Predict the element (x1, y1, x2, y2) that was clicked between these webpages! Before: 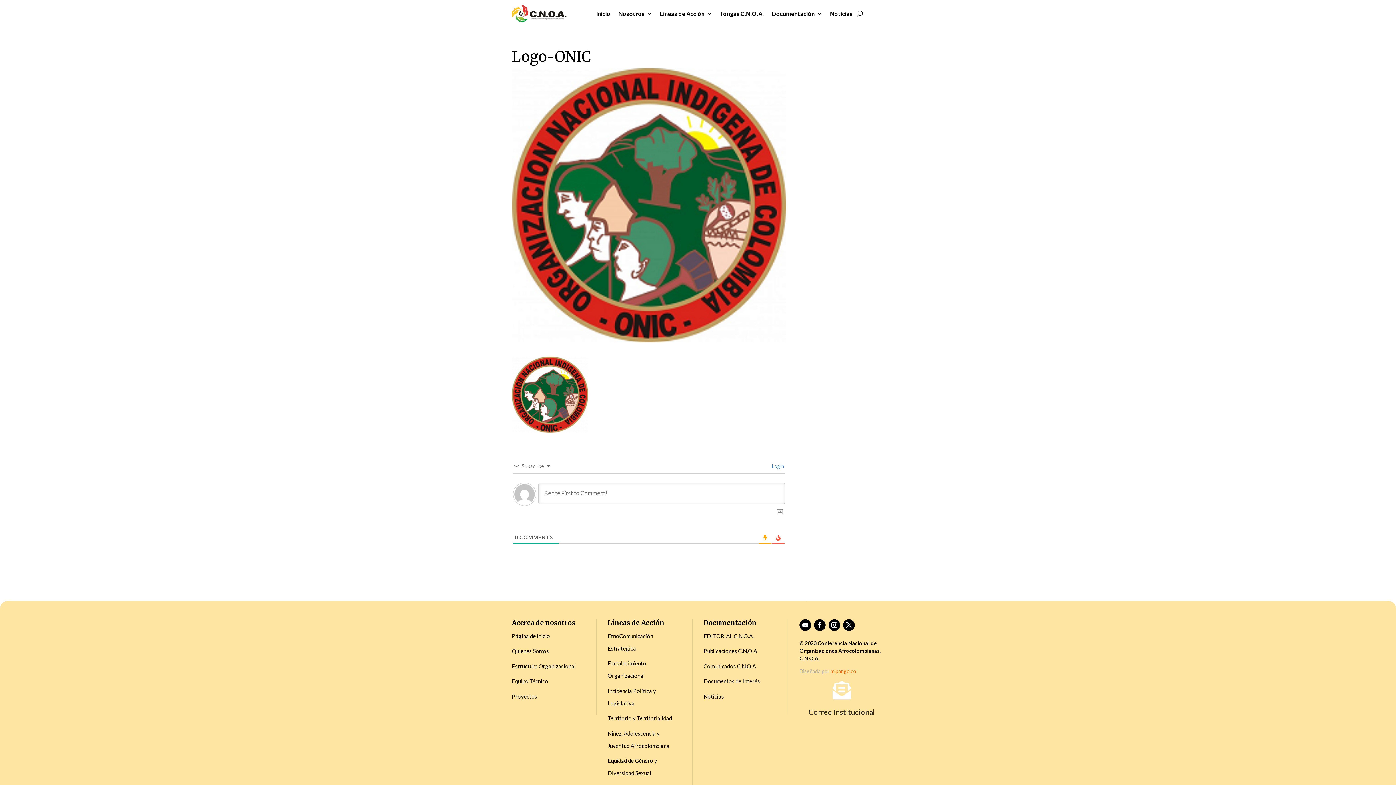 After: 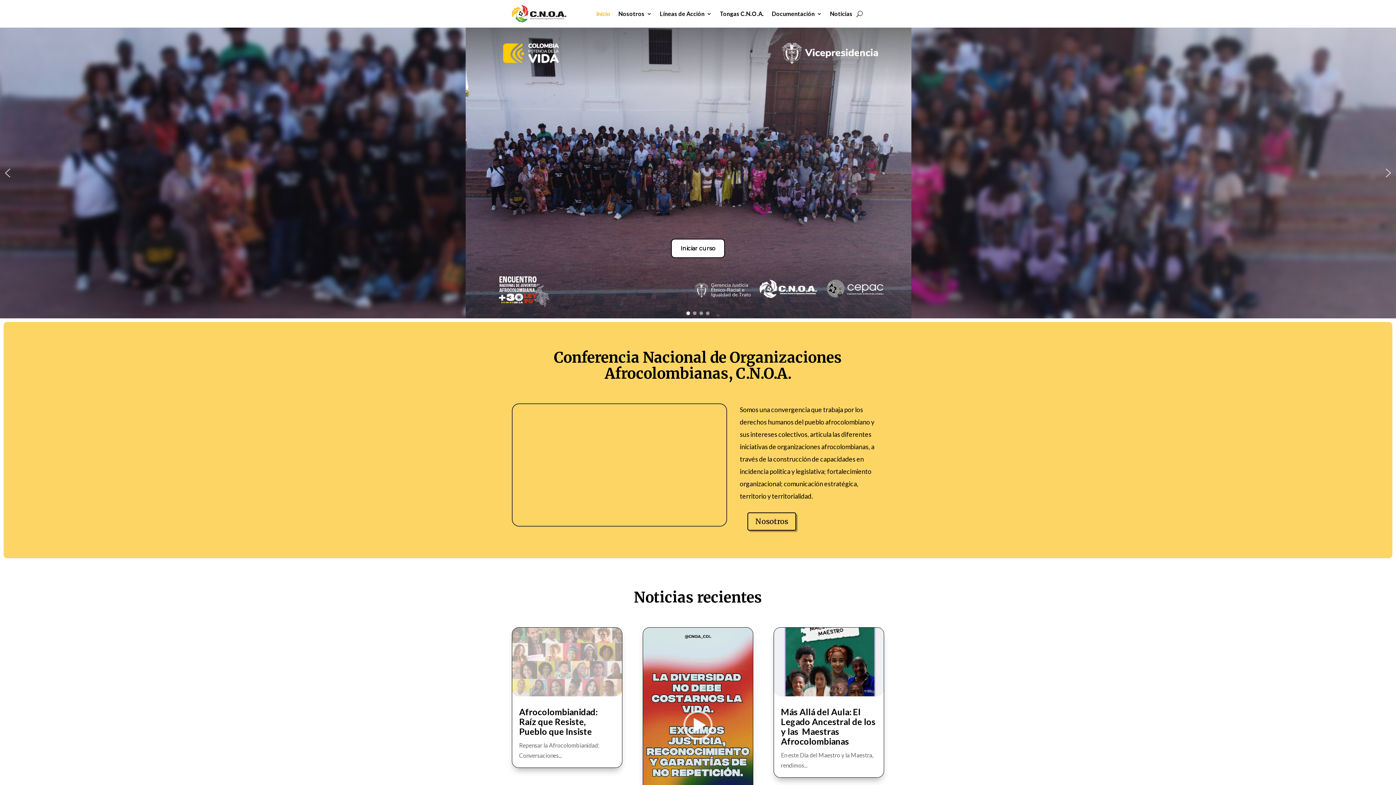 Action: label: Página de inicio bbox: (512, 633, 550, 639)